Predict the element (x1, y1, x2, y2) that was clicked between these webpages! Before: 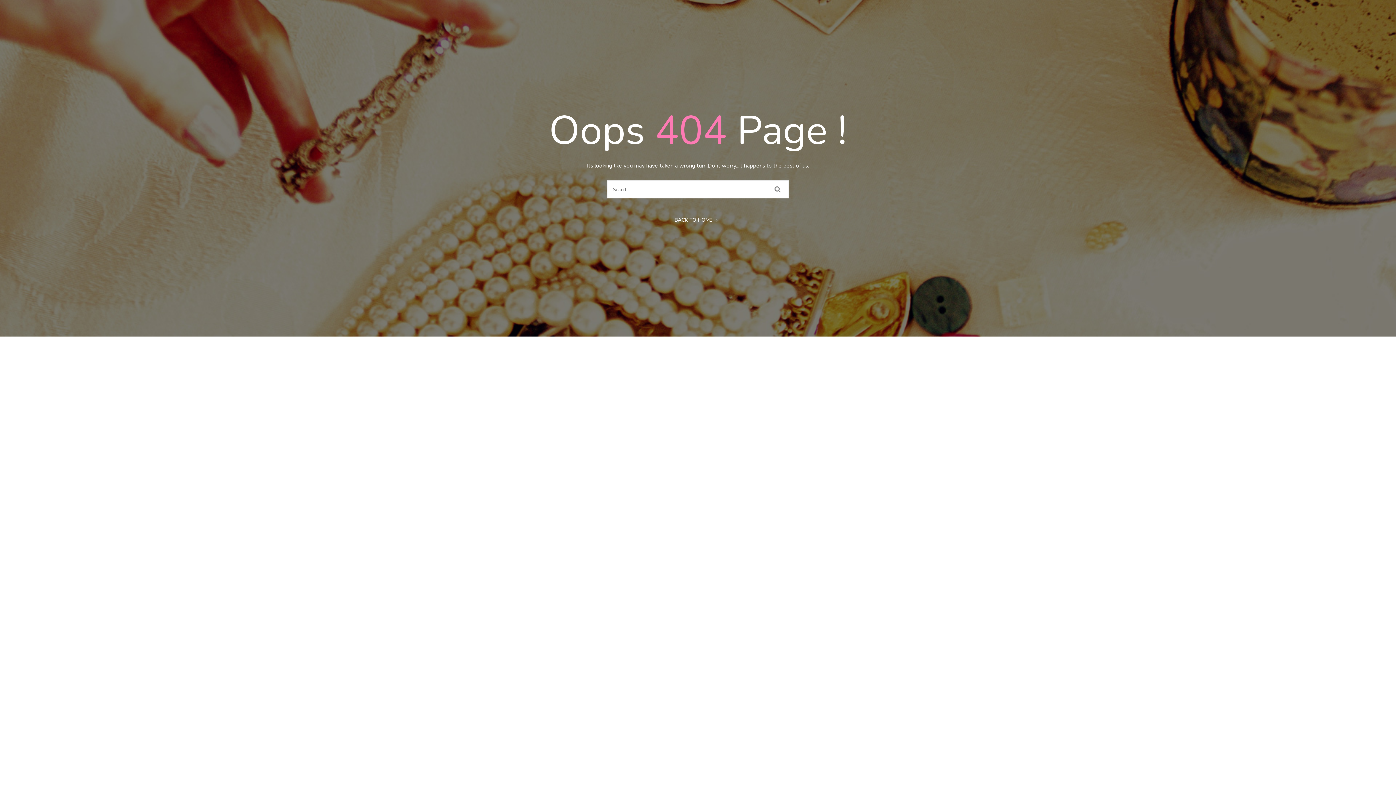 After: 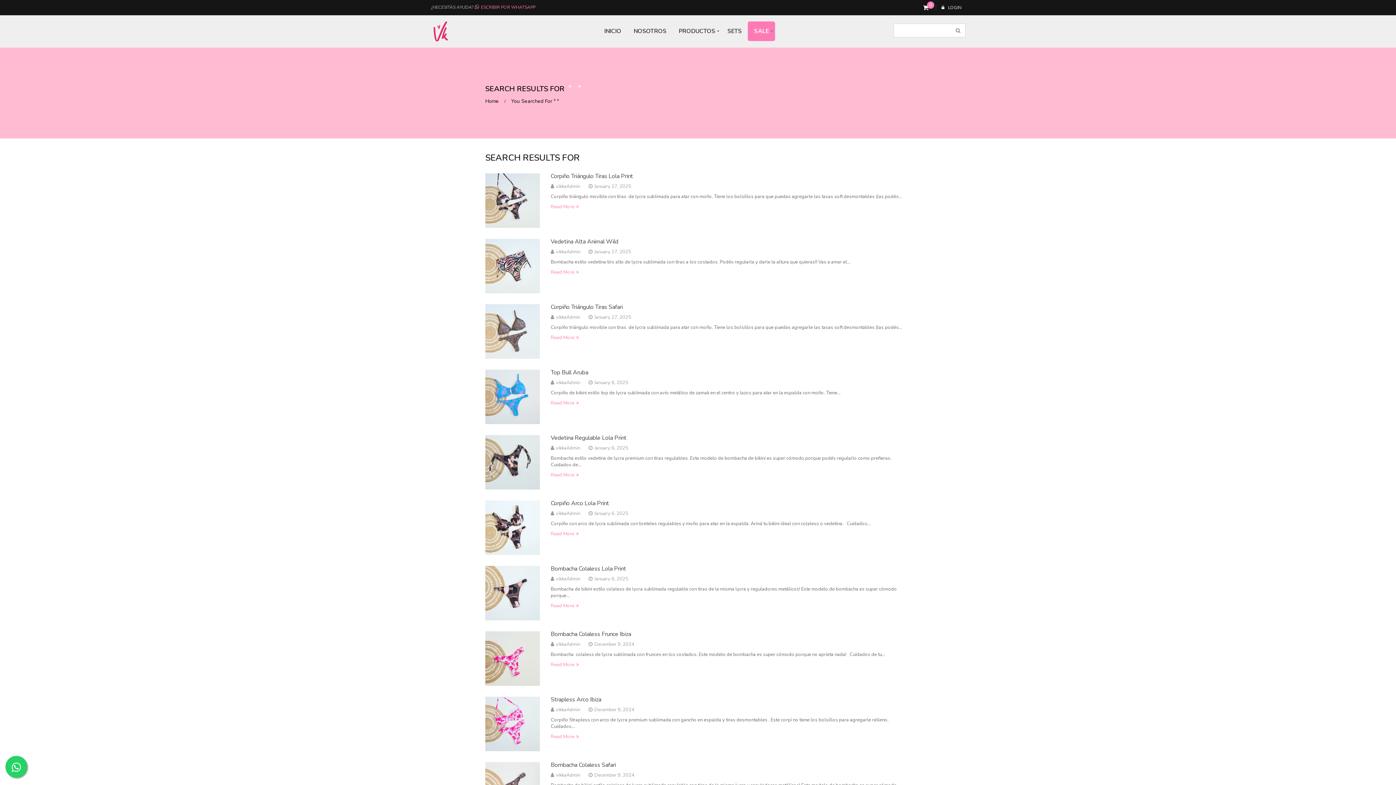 Action: bbox: (766, 180, 788, 198)